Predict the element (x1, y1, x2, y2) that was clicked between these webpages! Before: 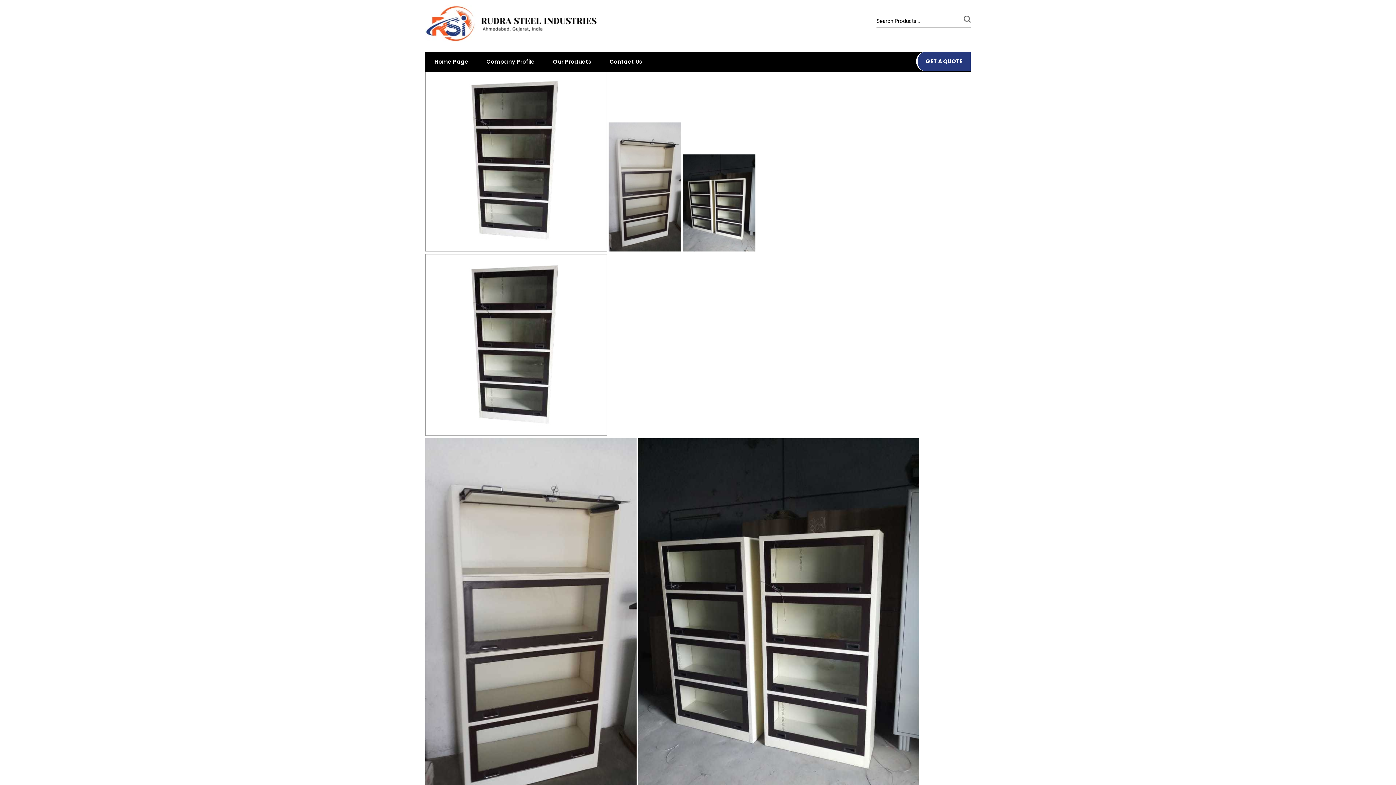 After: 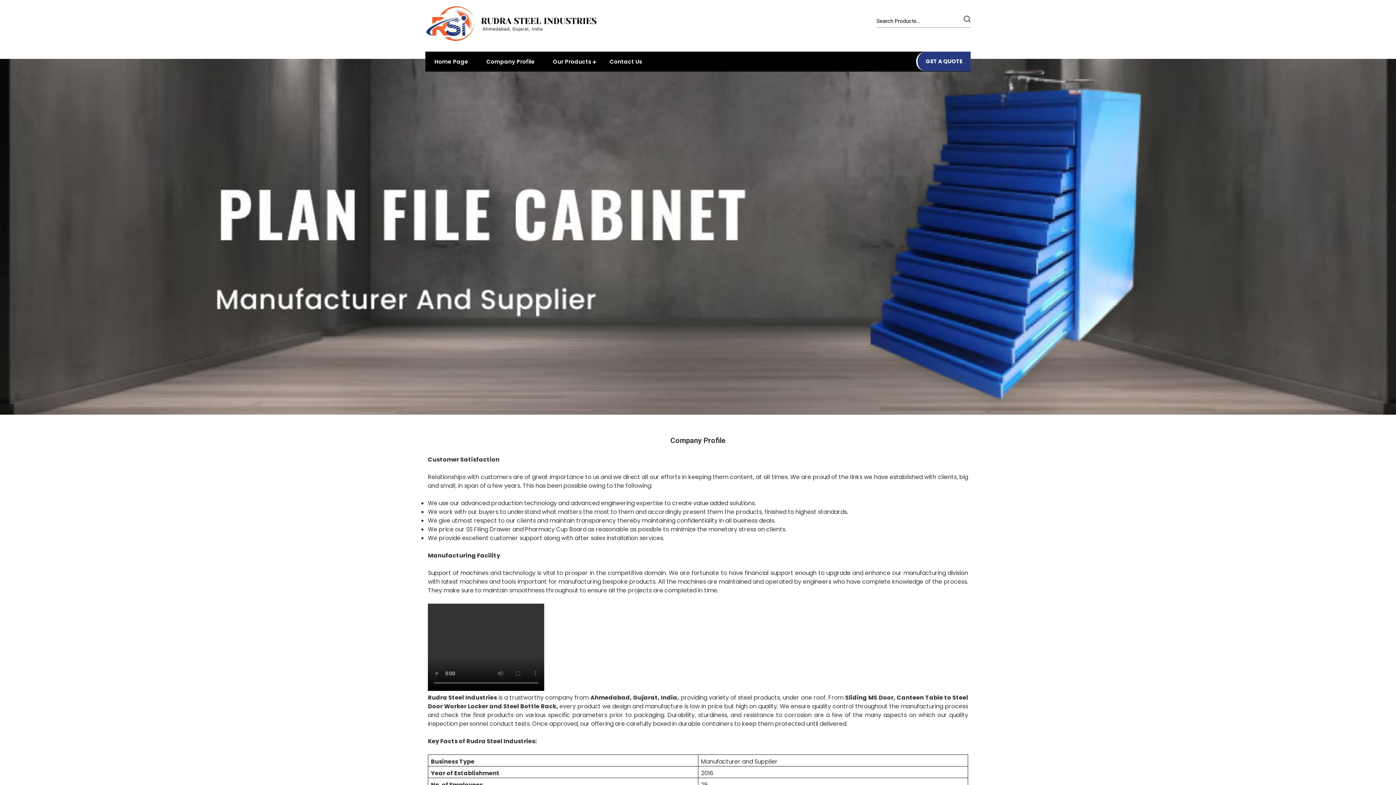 Action: bbox: (477, 51, 544, 71) label: Company Profile